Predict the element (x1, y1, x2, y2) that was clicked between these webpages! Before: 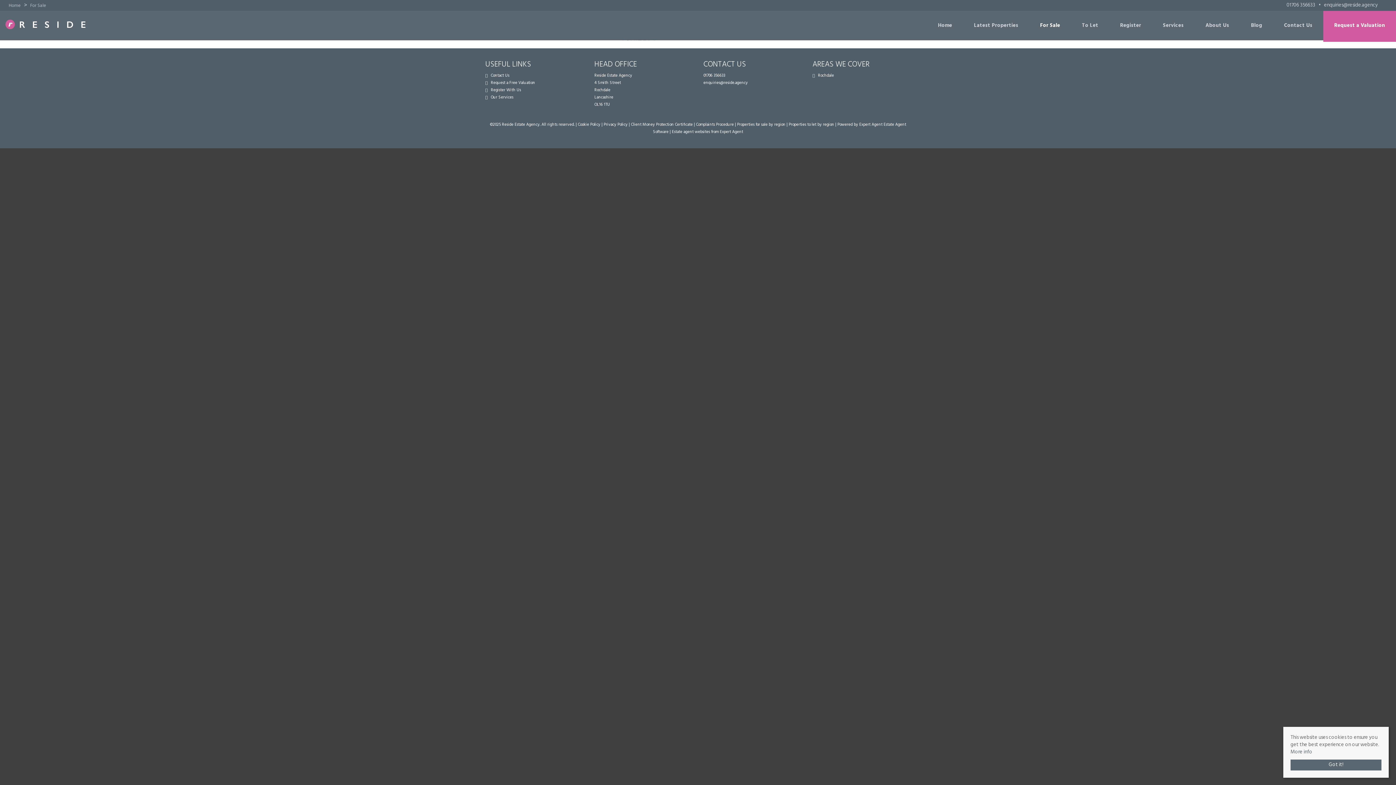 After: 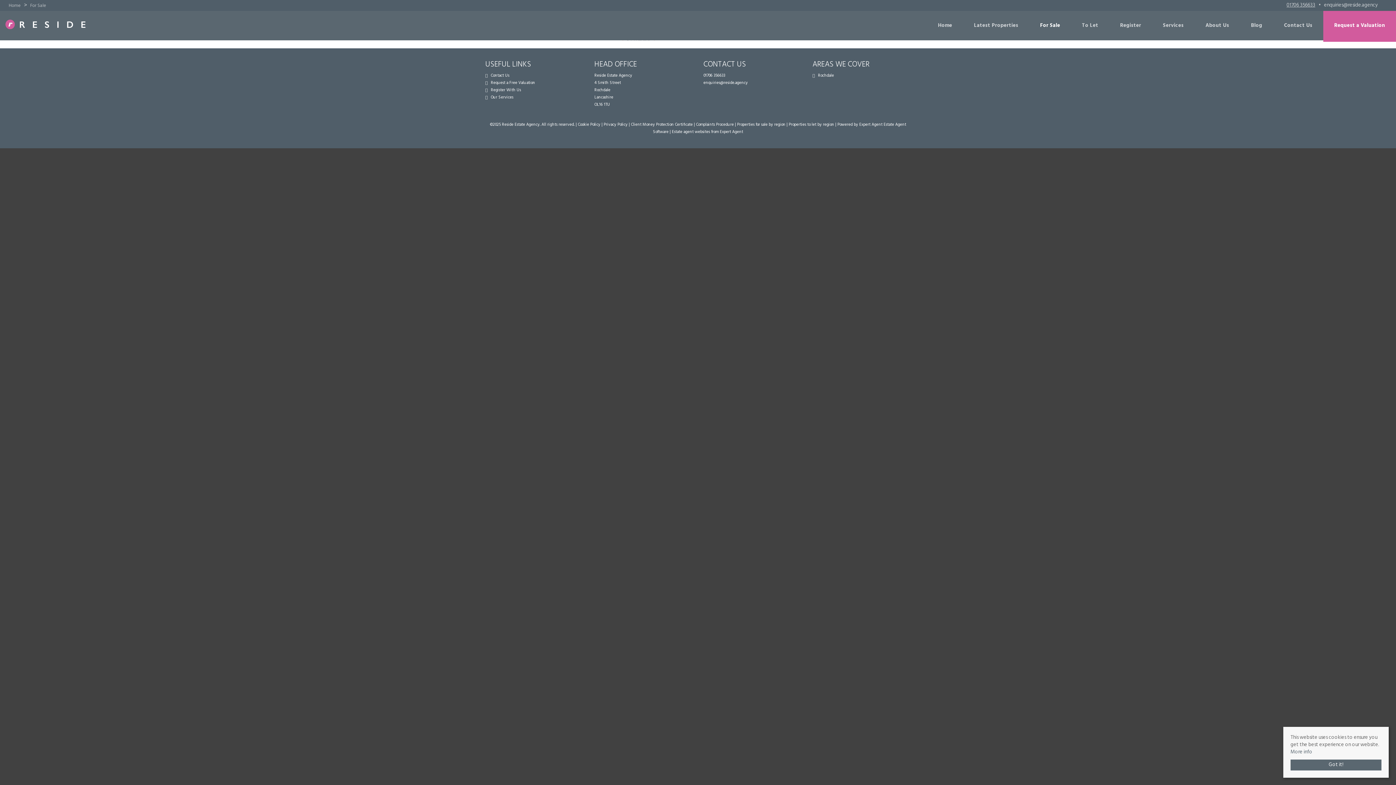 Action: label: Call us bbox: (1286, 1, 1315, 9)